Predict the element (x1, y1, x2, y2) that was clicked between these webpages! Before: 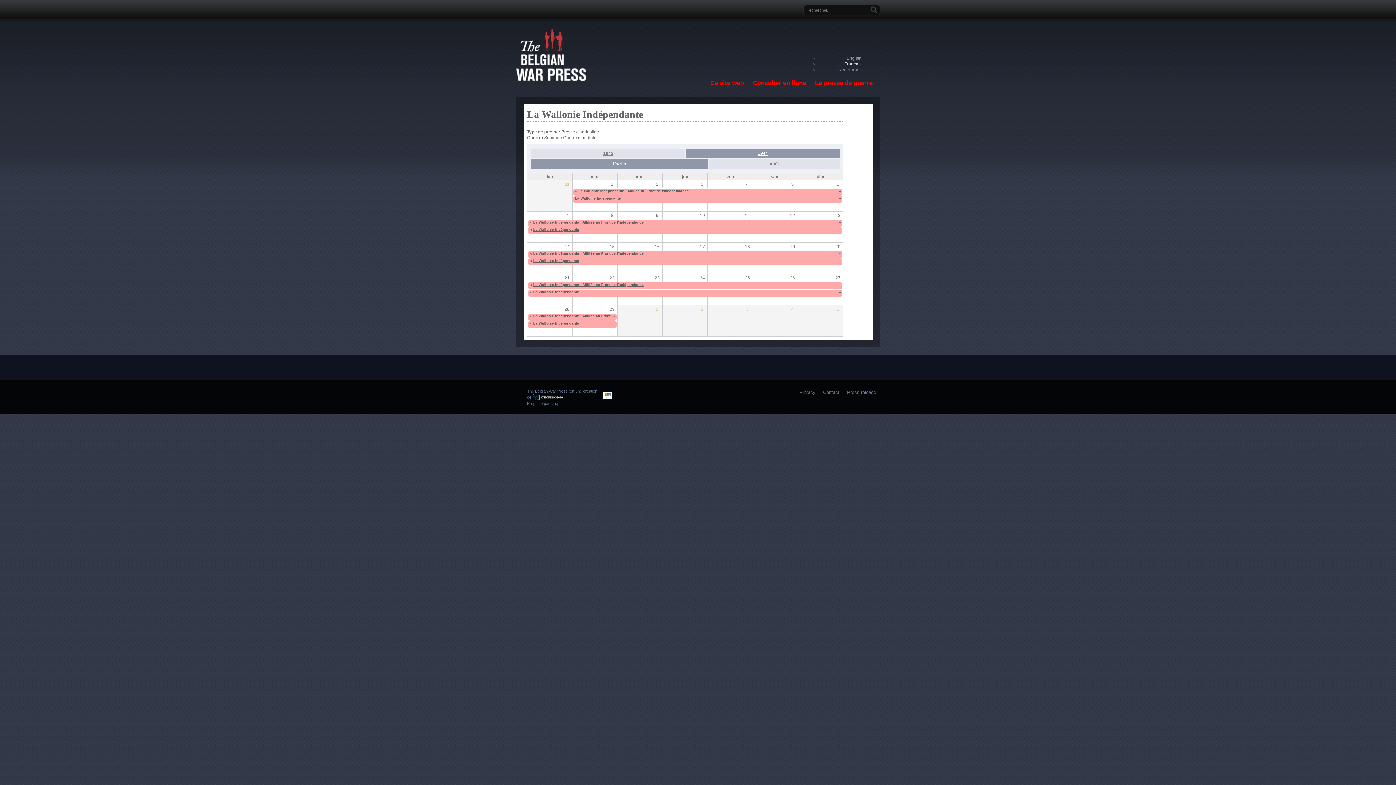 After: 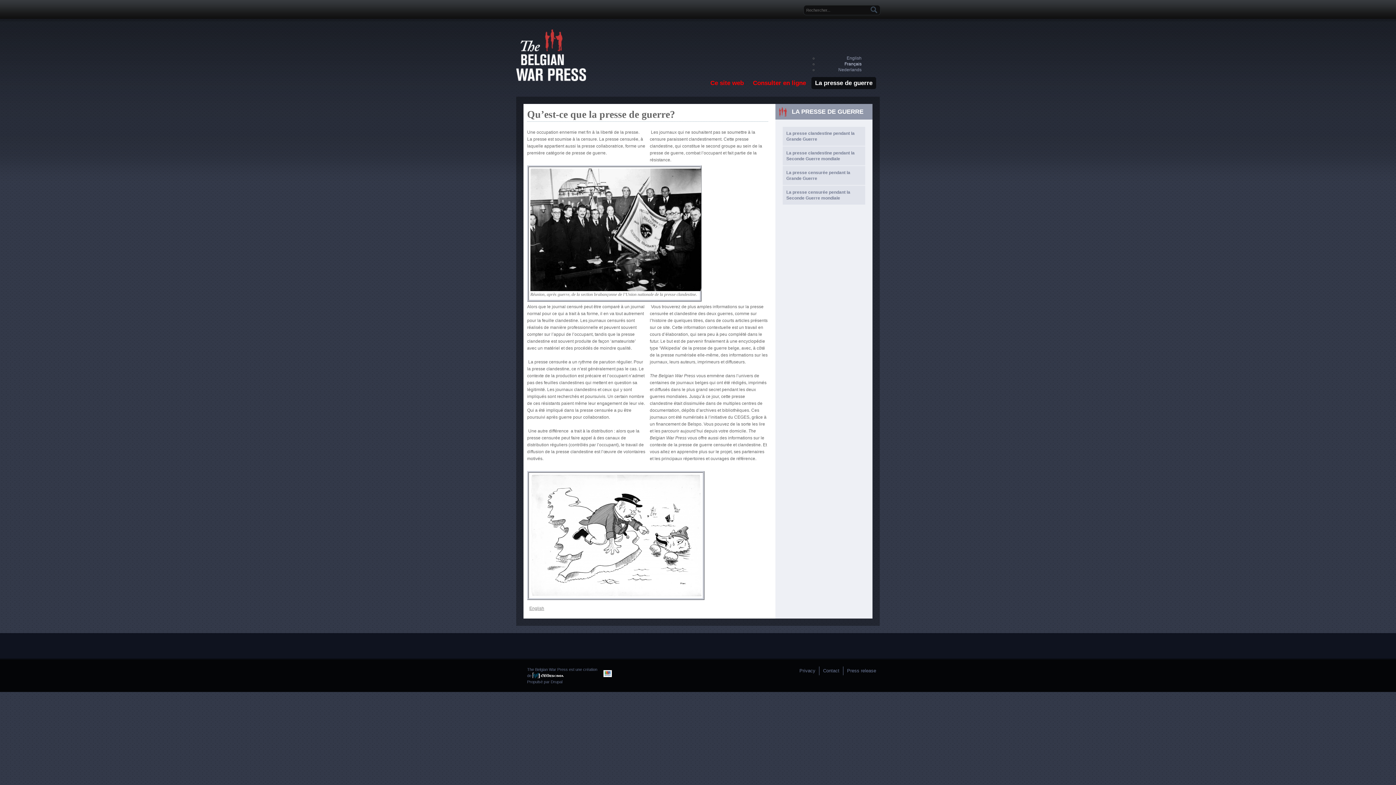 Action: label: La presse de guerre bbox: (811, 77, 876, 89)